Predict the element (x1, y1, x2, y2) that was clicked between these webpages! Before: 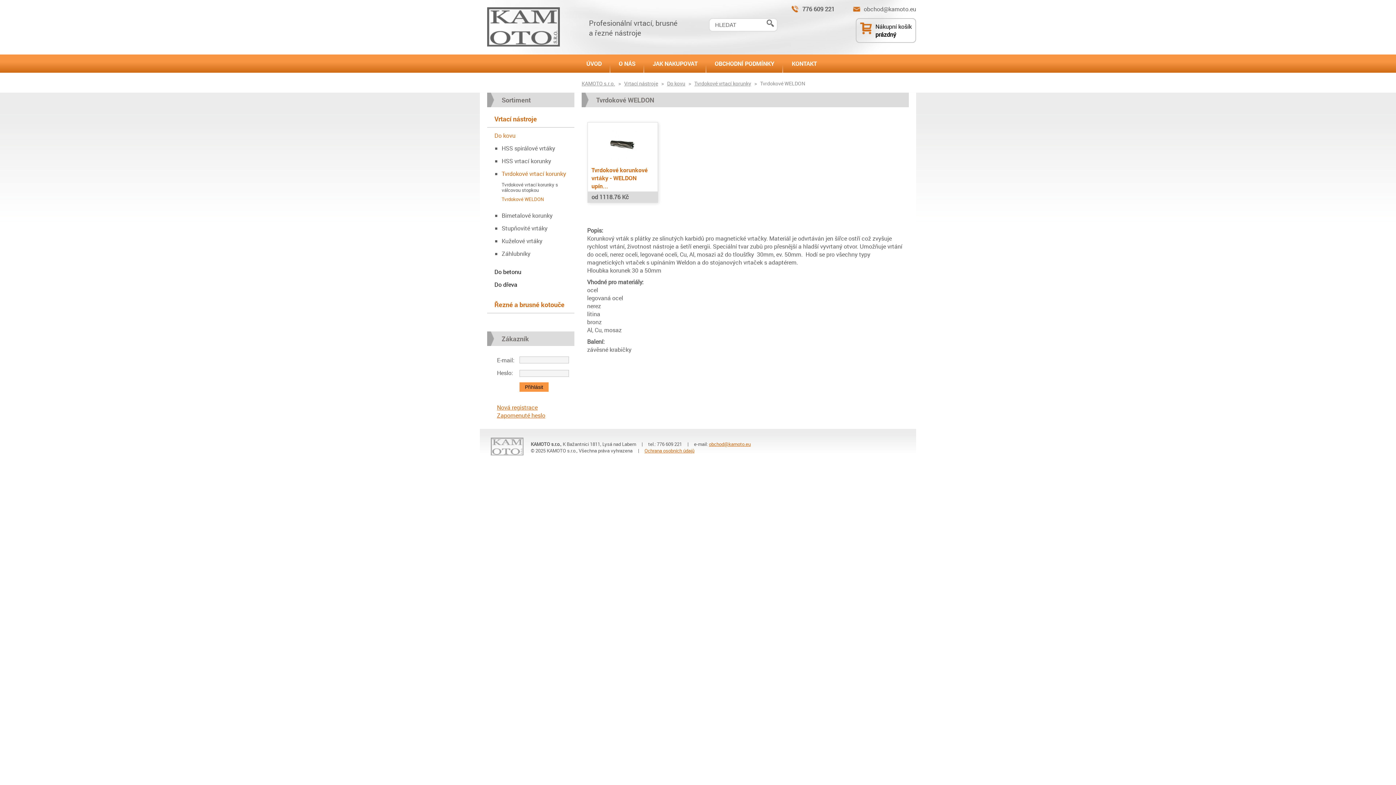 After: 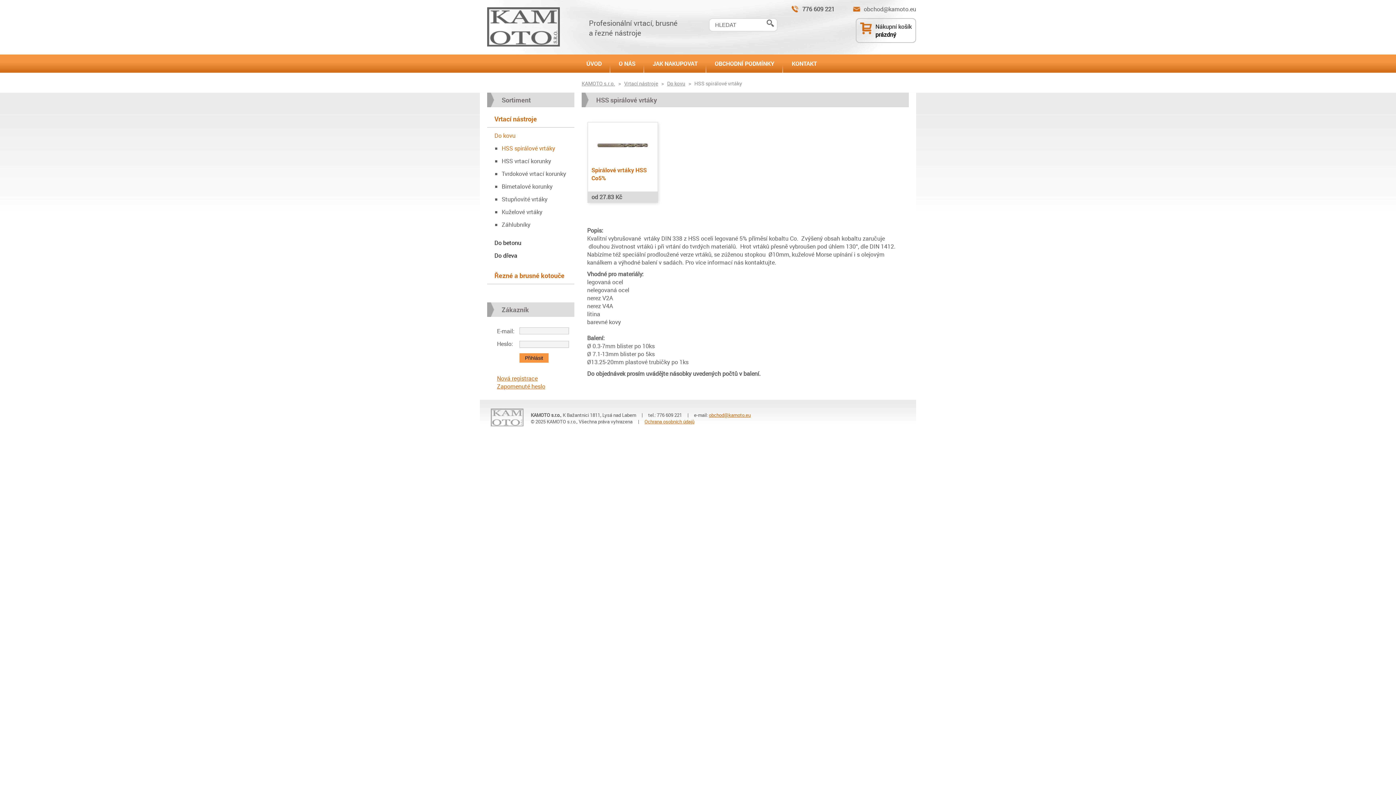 Action: label: HSS spirálové vrtáky bbox: (501, 144, 574, 153)